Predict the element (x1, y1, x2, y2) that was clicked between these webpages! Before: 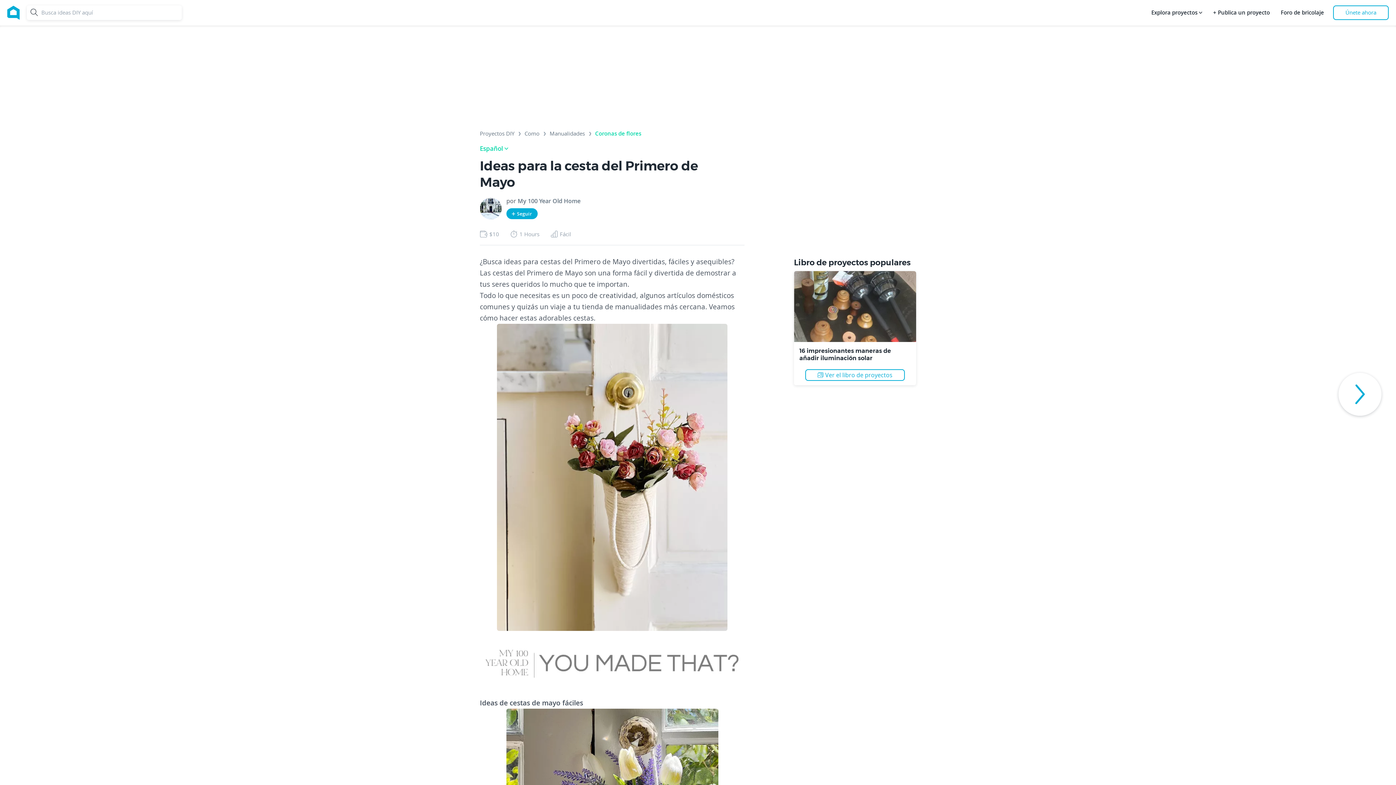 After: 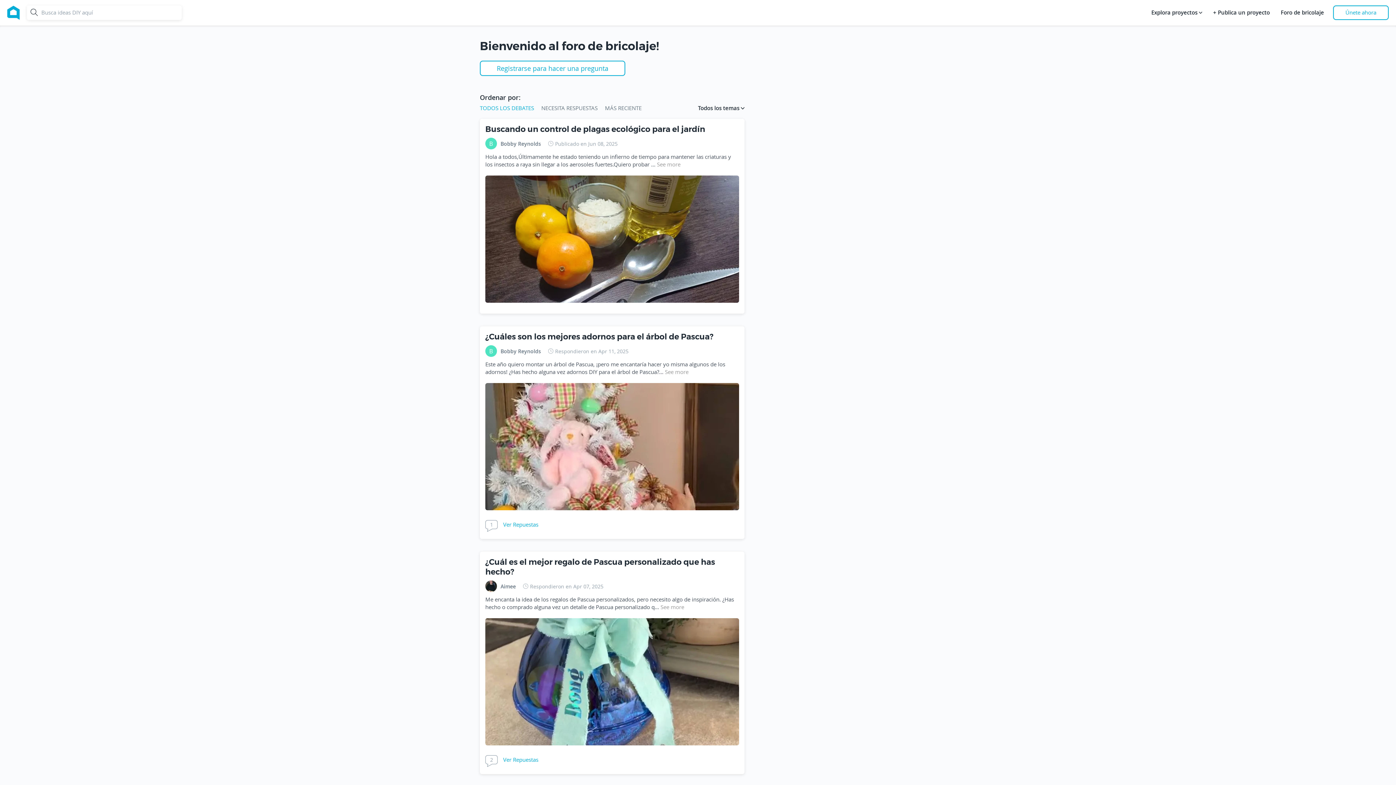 Action: label: Foro de bricolaje bbox: (1279, 5, 1326, 20)